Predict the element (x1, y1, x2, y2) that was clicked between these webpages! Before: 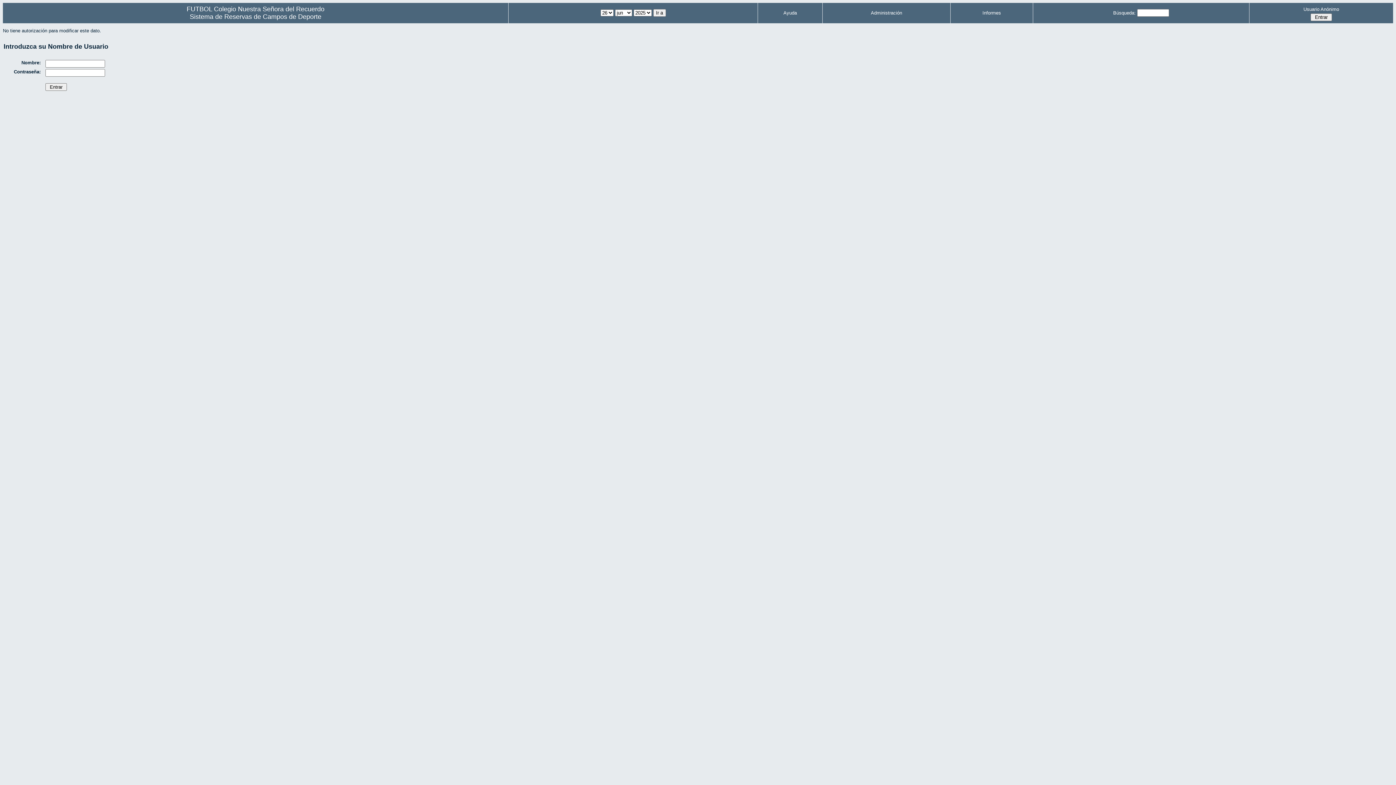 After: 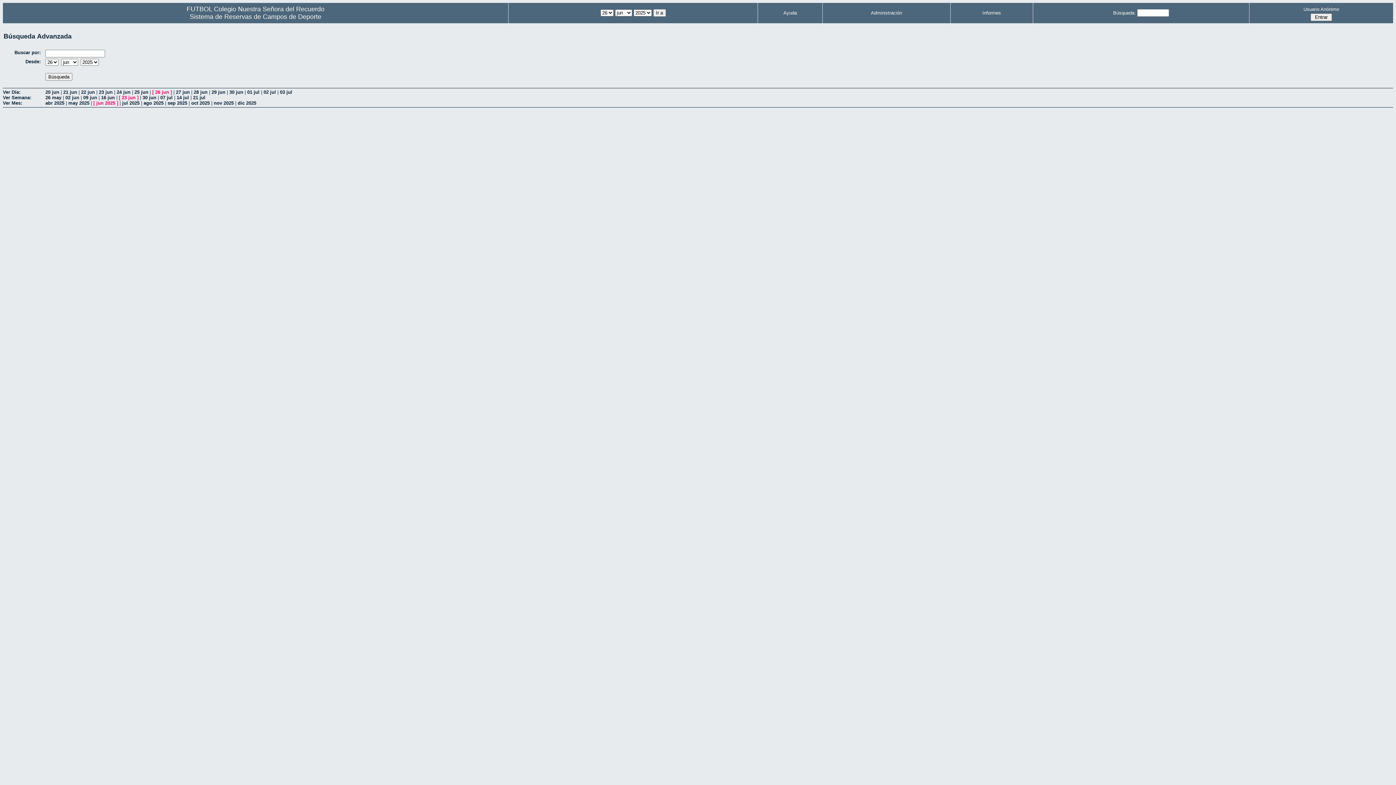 Action: label: Búsqueda: bbox: (1113, 10, 1136, 15)